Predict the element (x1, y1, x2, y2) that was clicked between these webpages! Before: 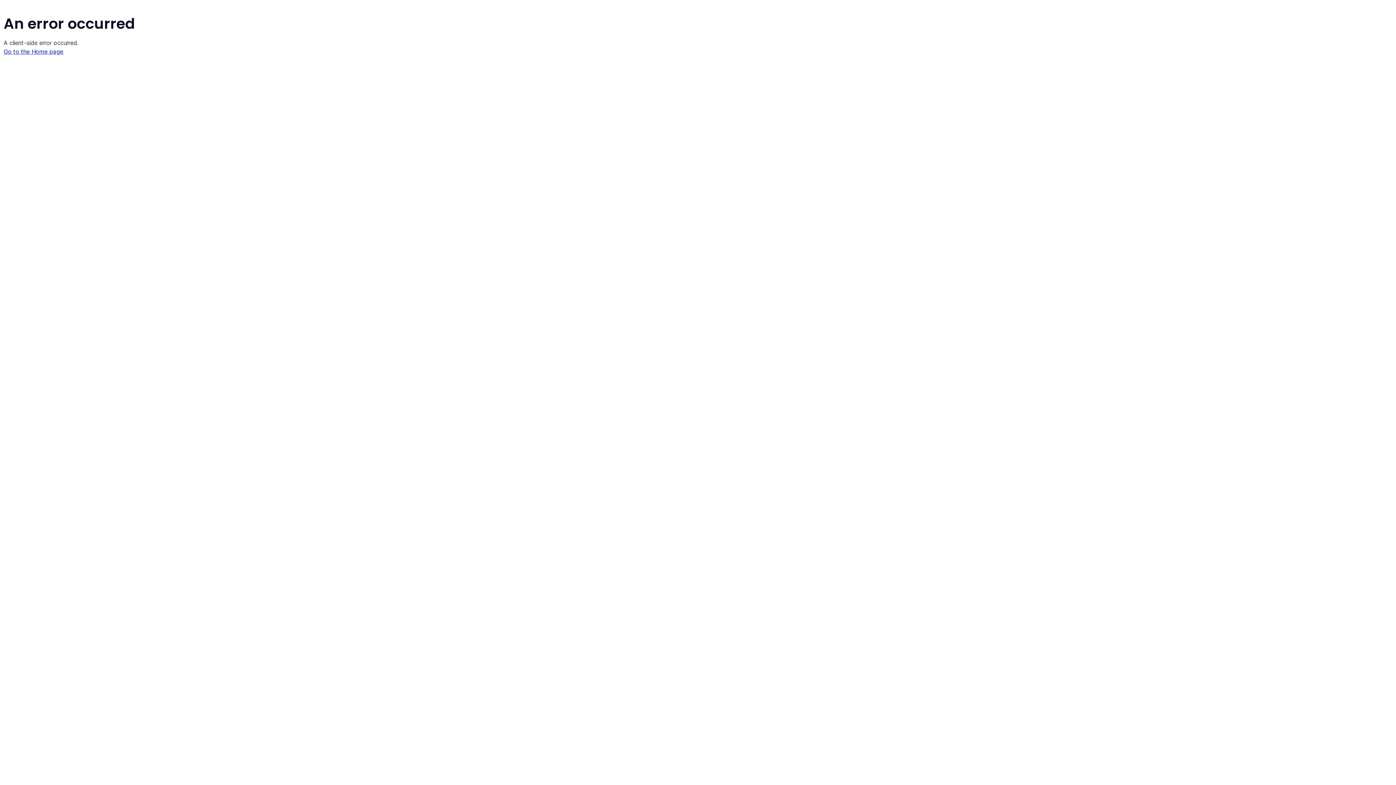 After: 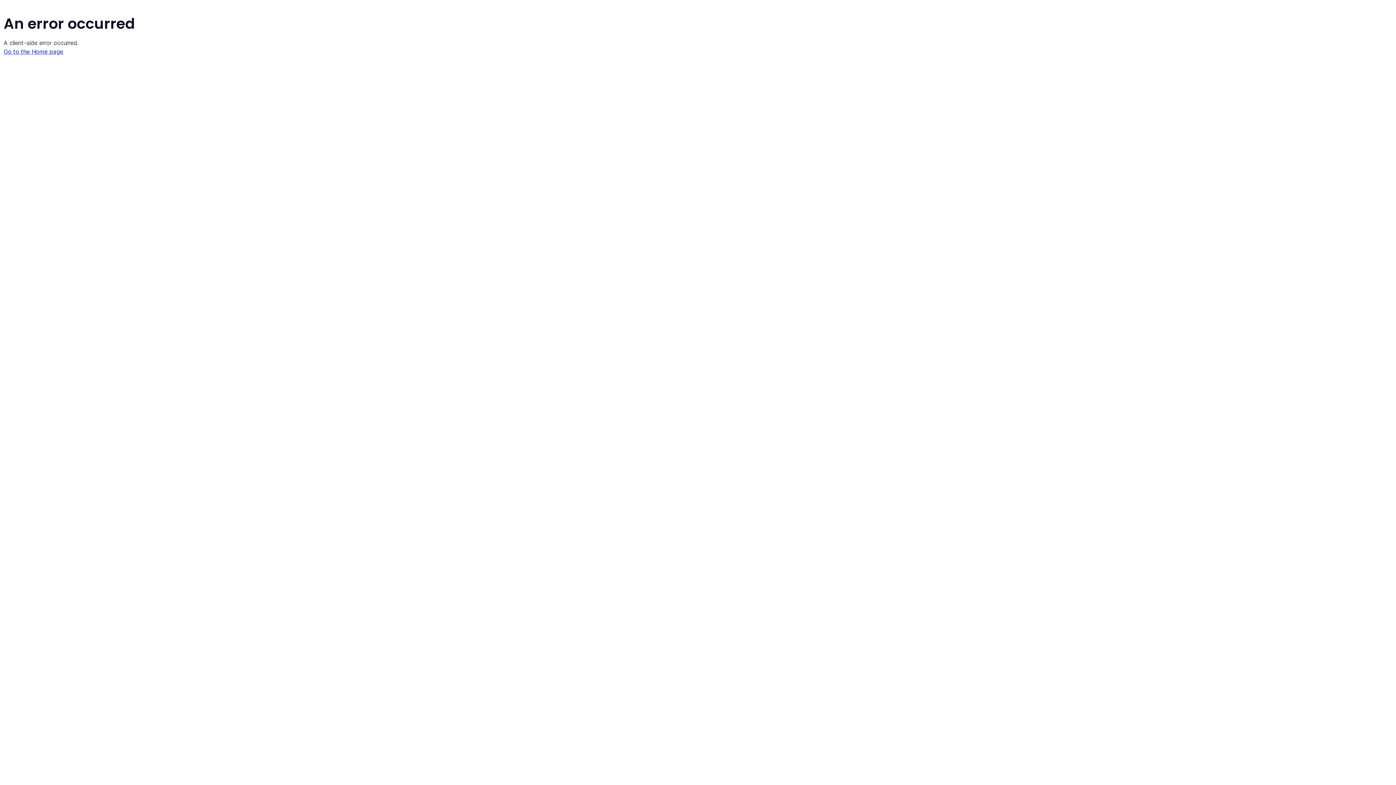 Action: label: Go to the Home page bbox: (3, 48, 63, 55)